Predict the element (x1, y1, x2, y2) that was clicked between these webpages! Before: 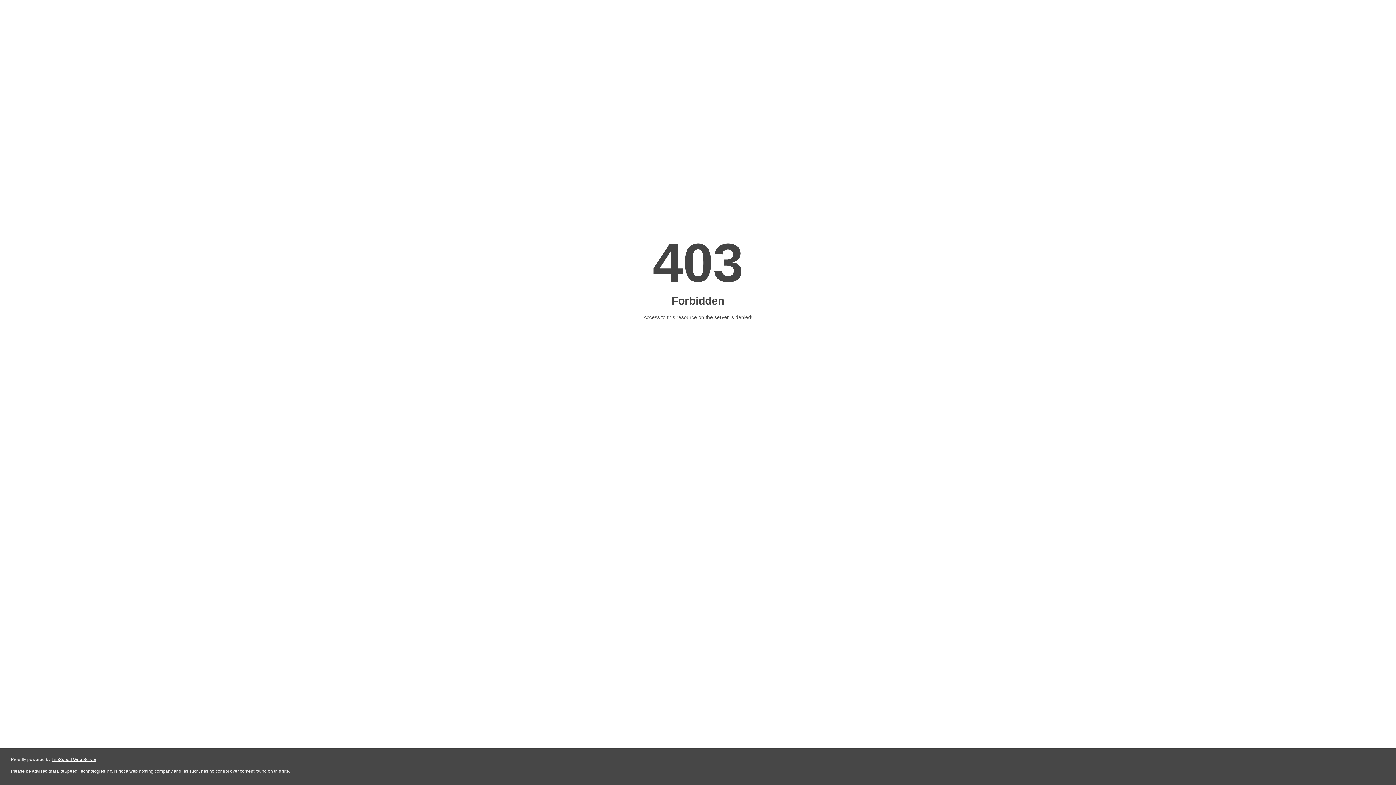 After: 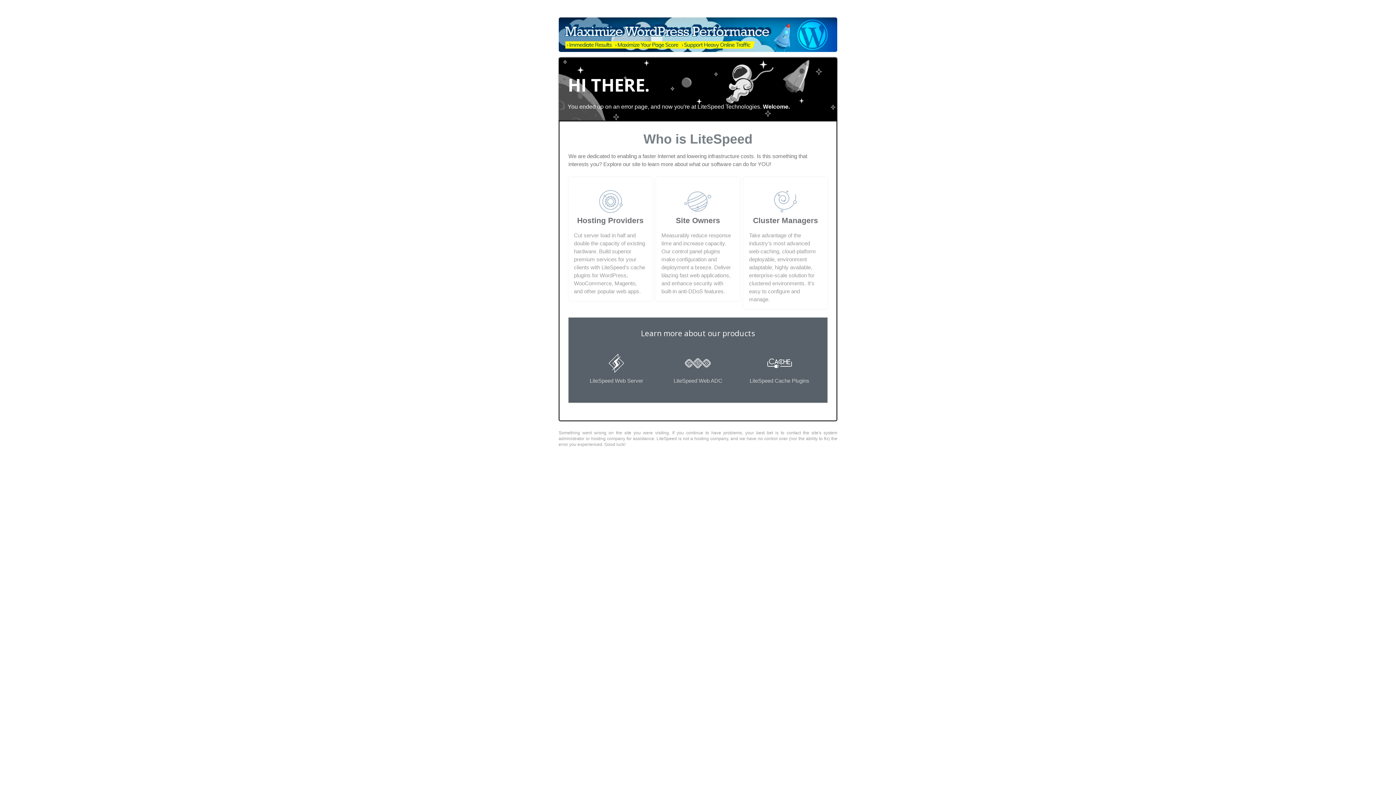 Action: label: LiteSpeed Web Server bbox: (51, 757, 96, 762)